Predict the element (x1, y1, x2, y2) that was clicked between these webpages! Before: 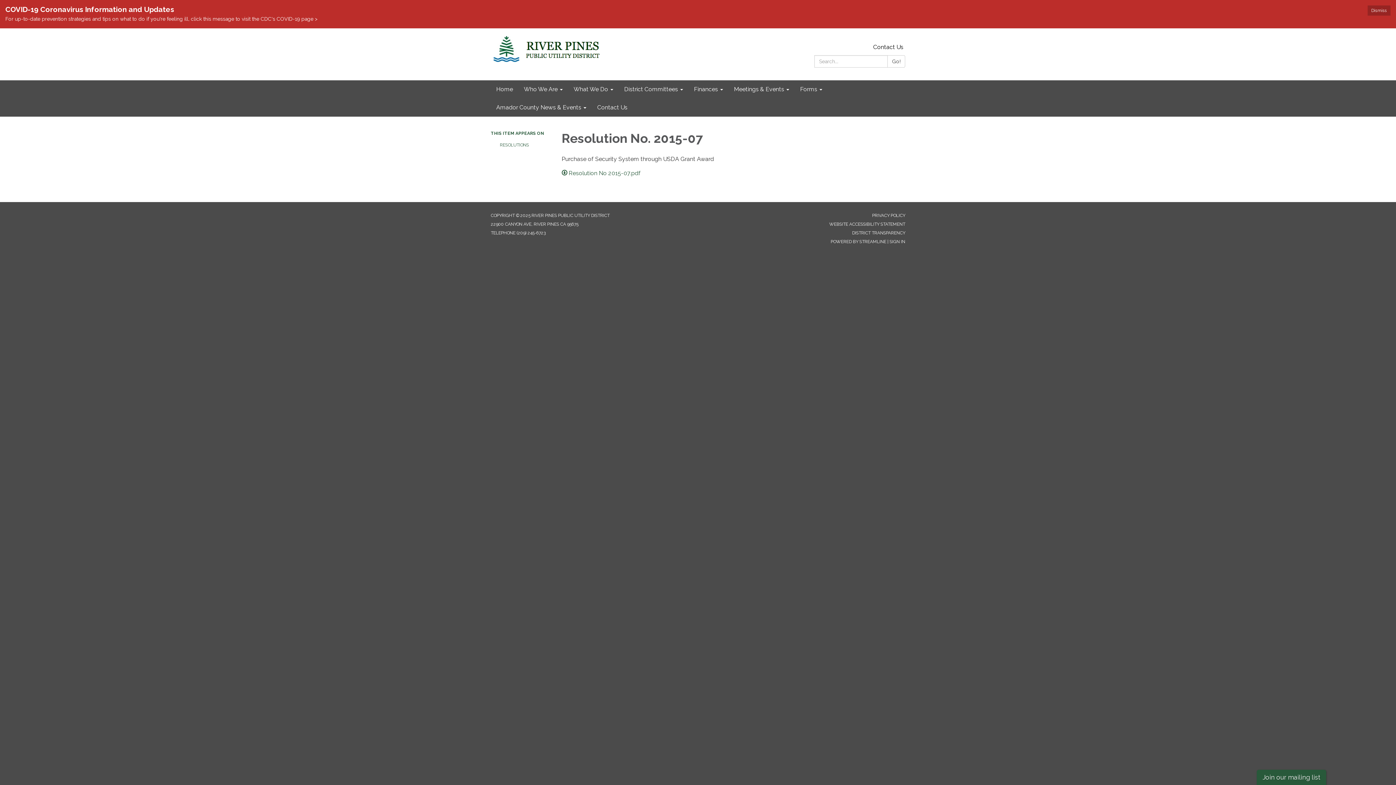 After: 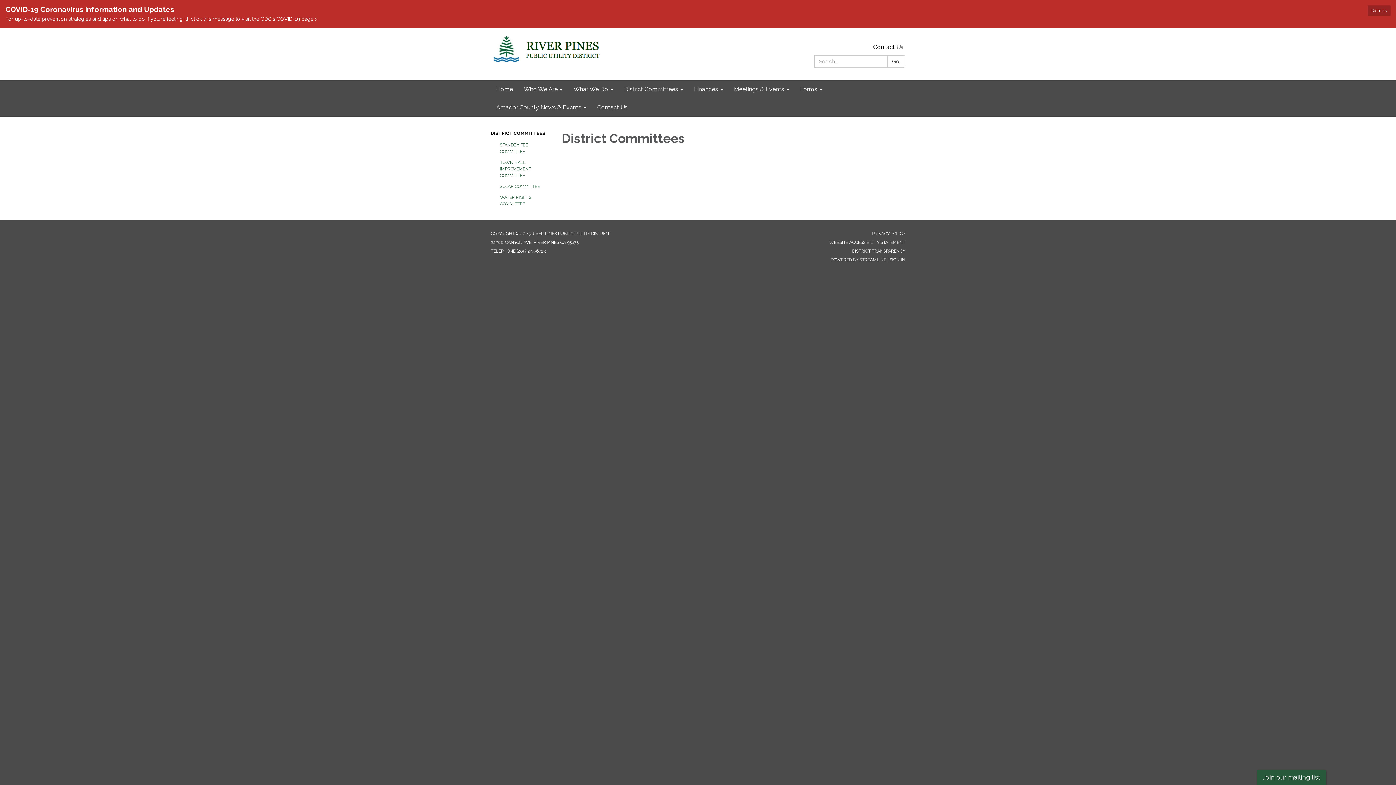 Action: bbox: (618, 80, 688, 98) label: District Committees